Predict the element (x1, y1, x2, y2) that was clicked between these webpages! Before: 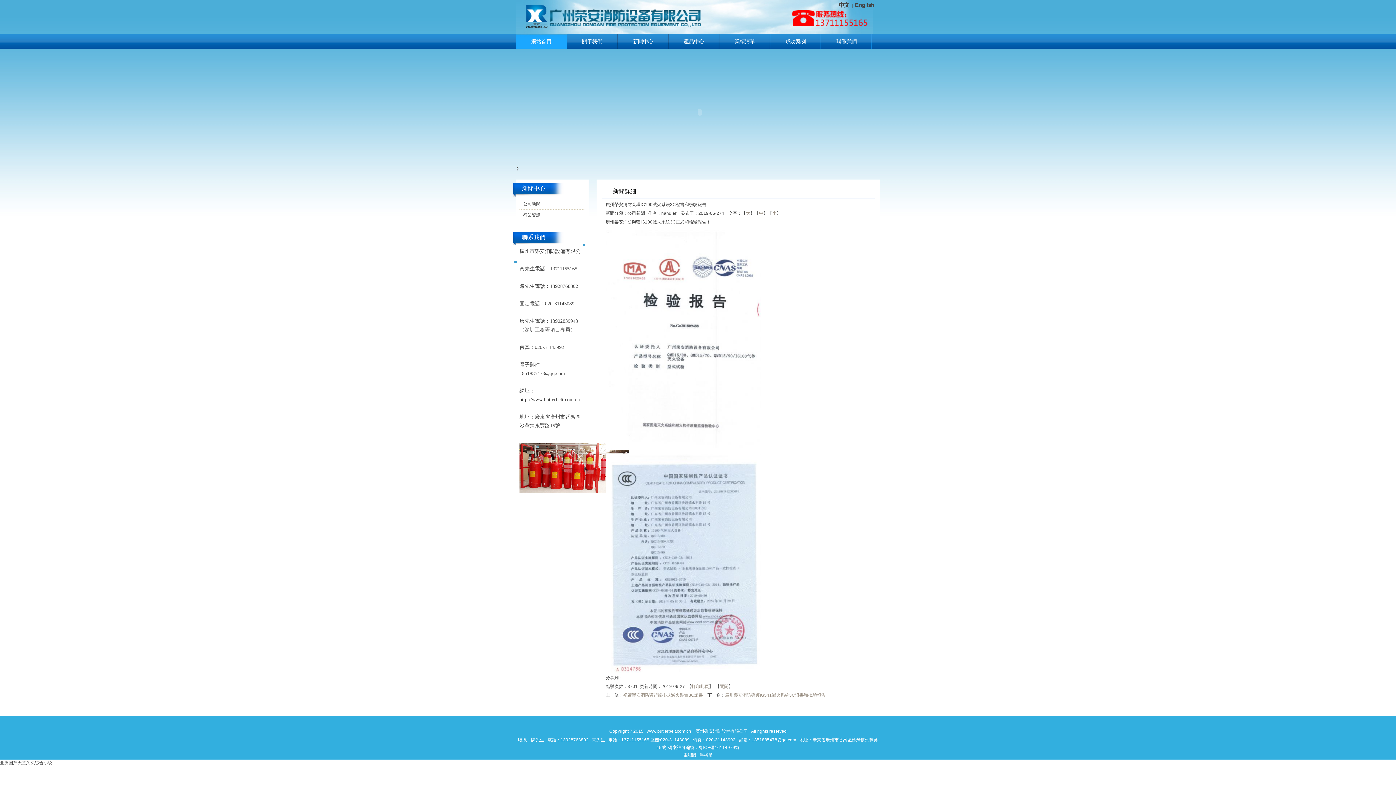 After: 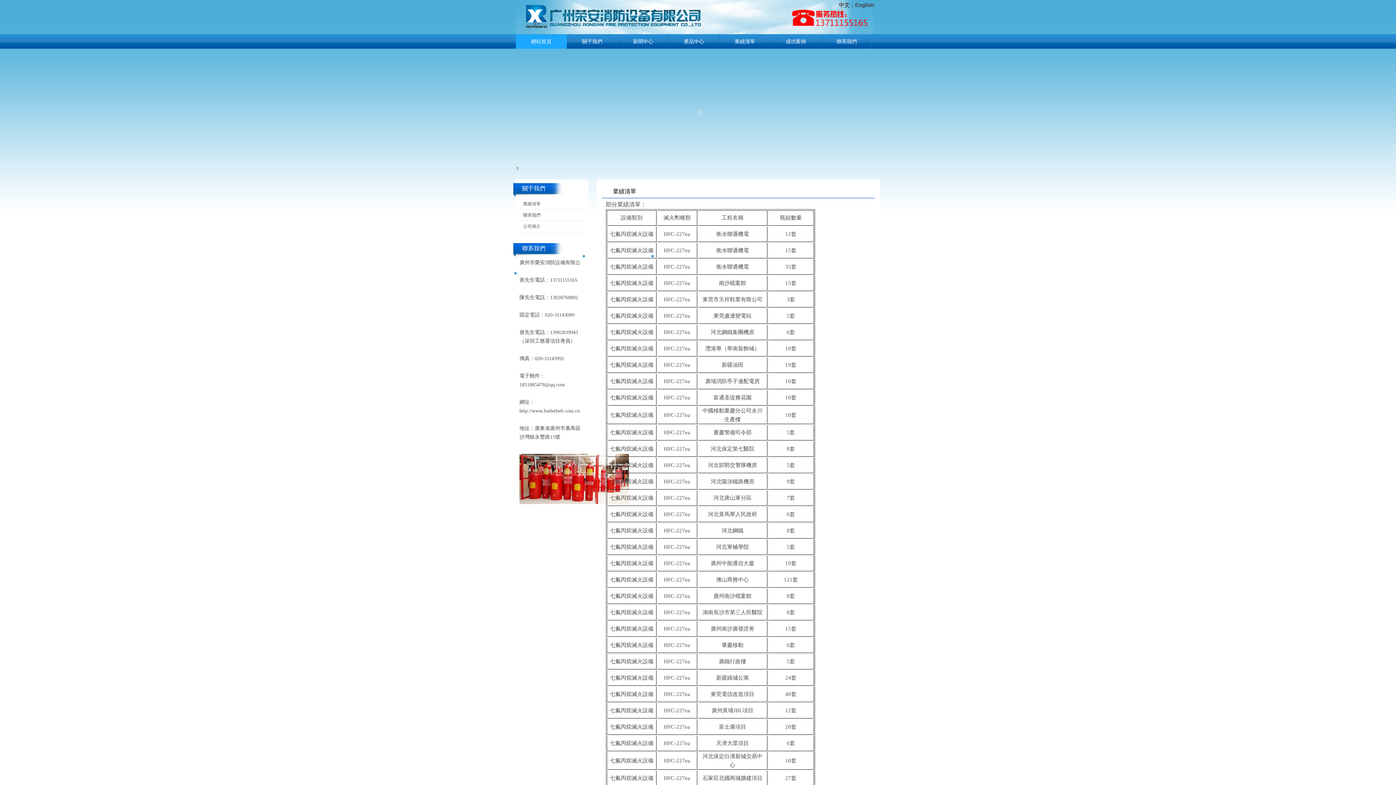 Action: bbox: (719, 34, 770, 48) label: 業績清單